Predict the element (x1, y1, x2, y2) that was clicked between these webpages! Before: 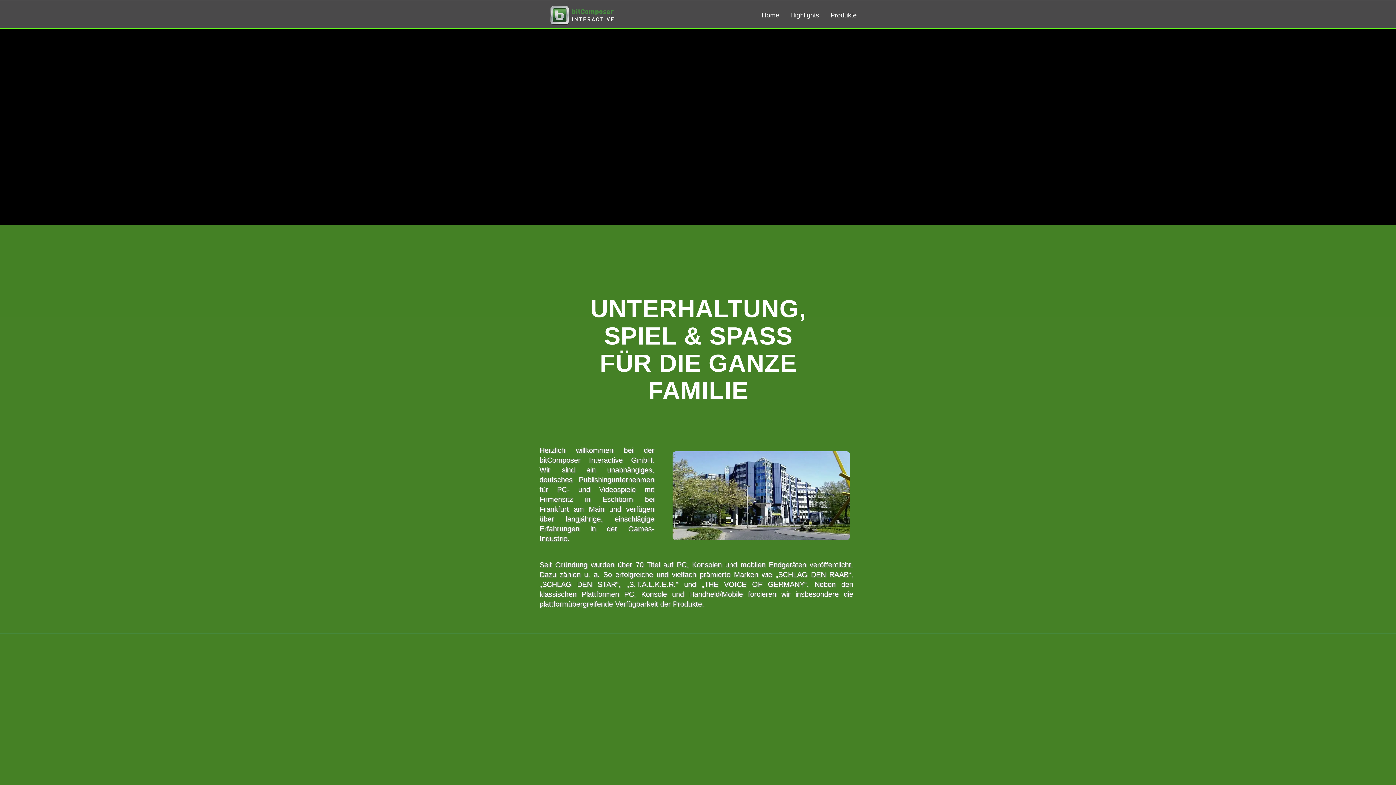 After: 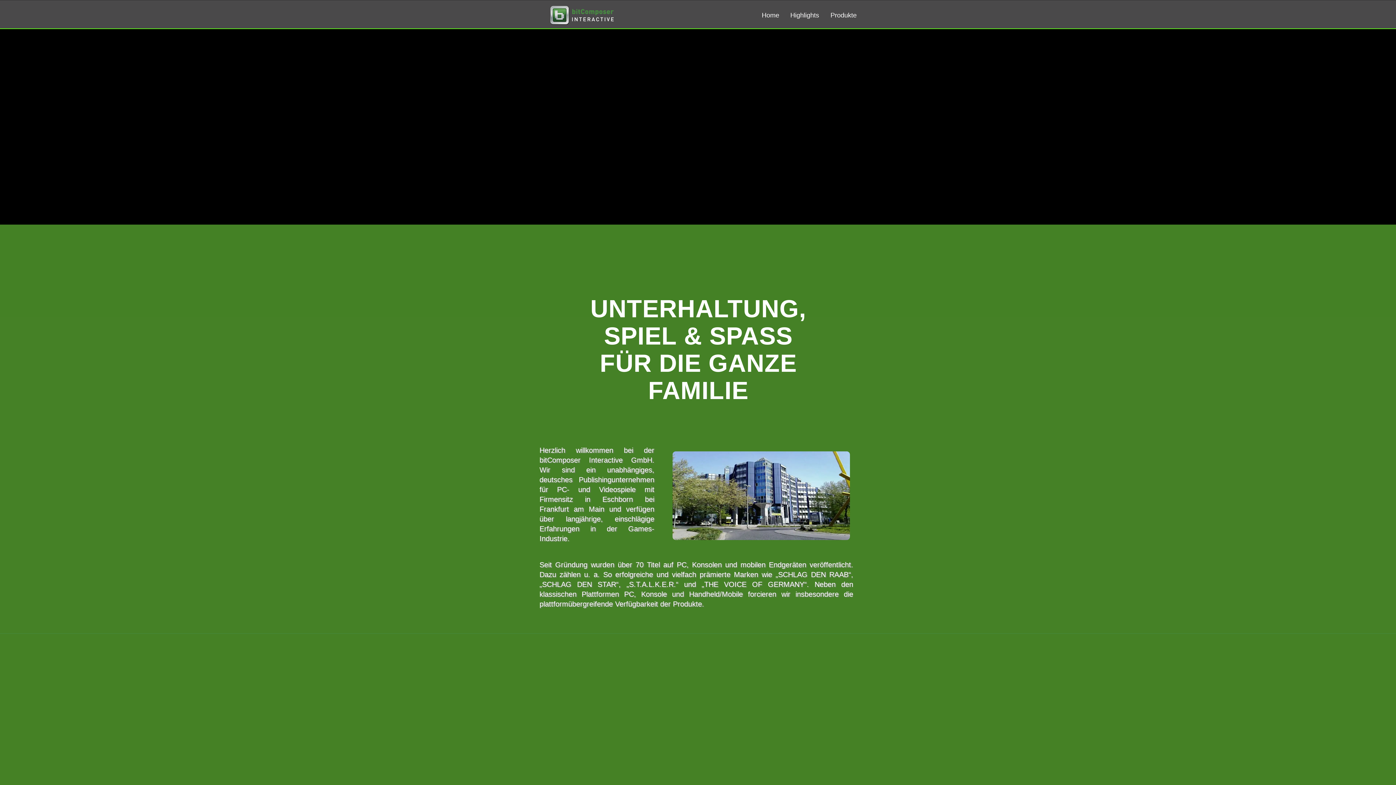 Action: bbox: (527, 4, 540, 14)